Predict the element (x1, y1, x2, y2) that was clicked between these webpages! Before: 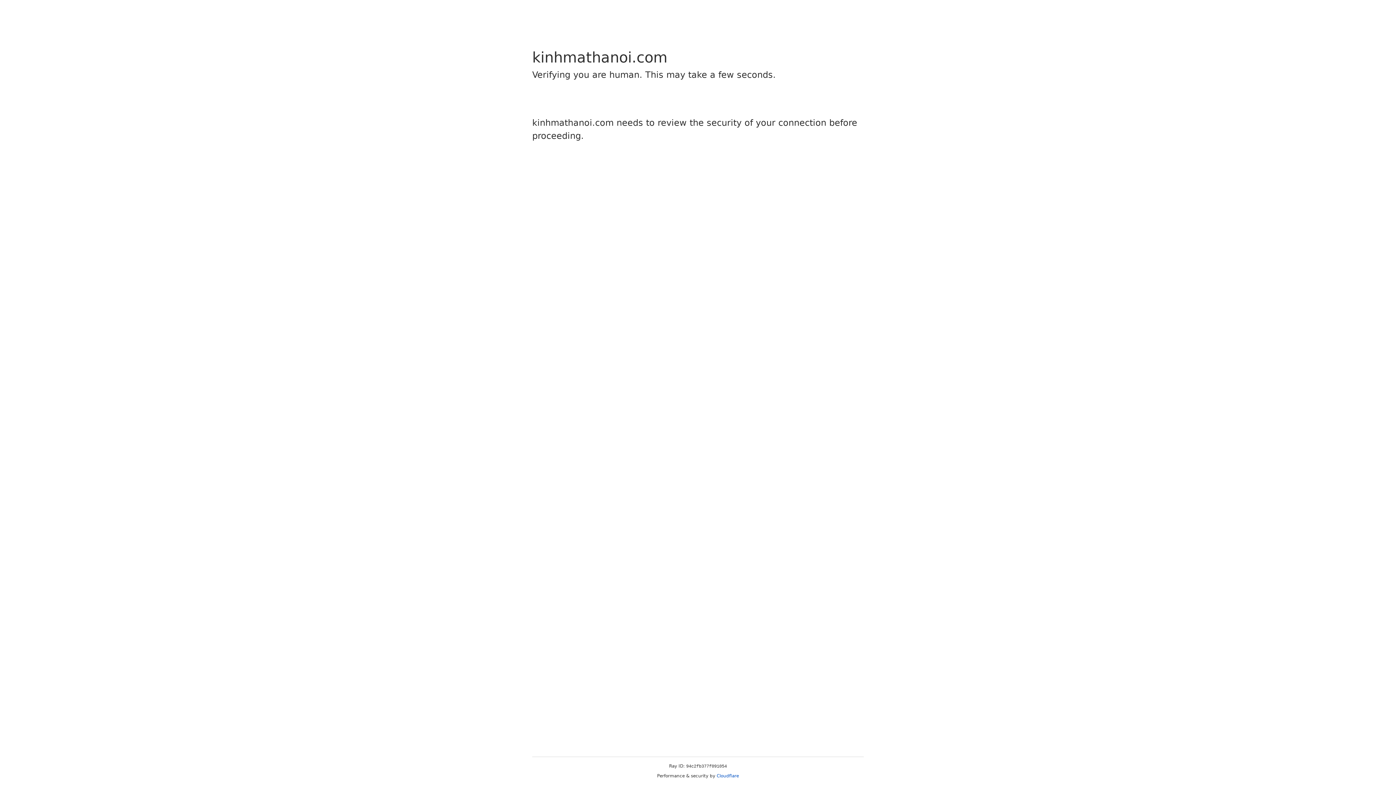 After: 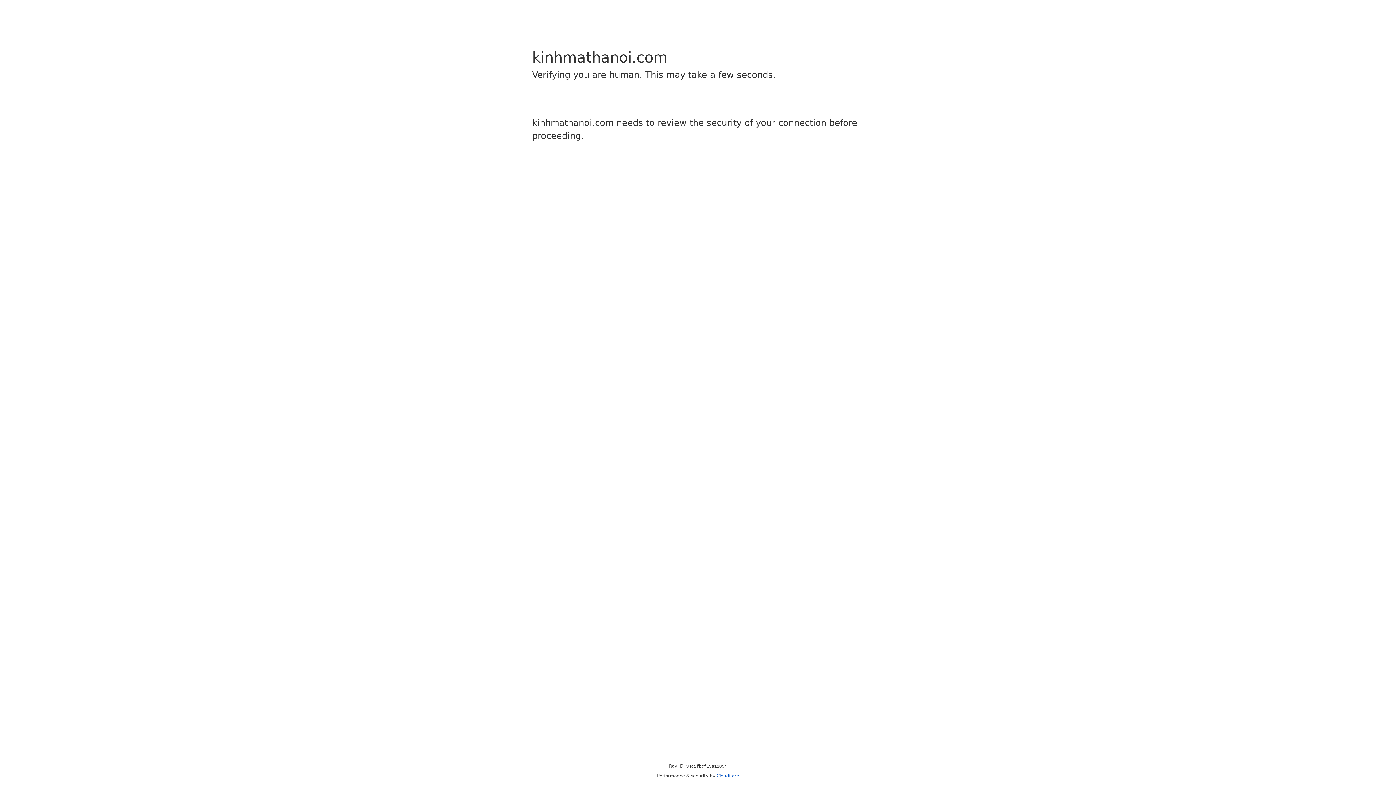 Action: label: Cloudflare bbox: (716, 773, 739, 778)